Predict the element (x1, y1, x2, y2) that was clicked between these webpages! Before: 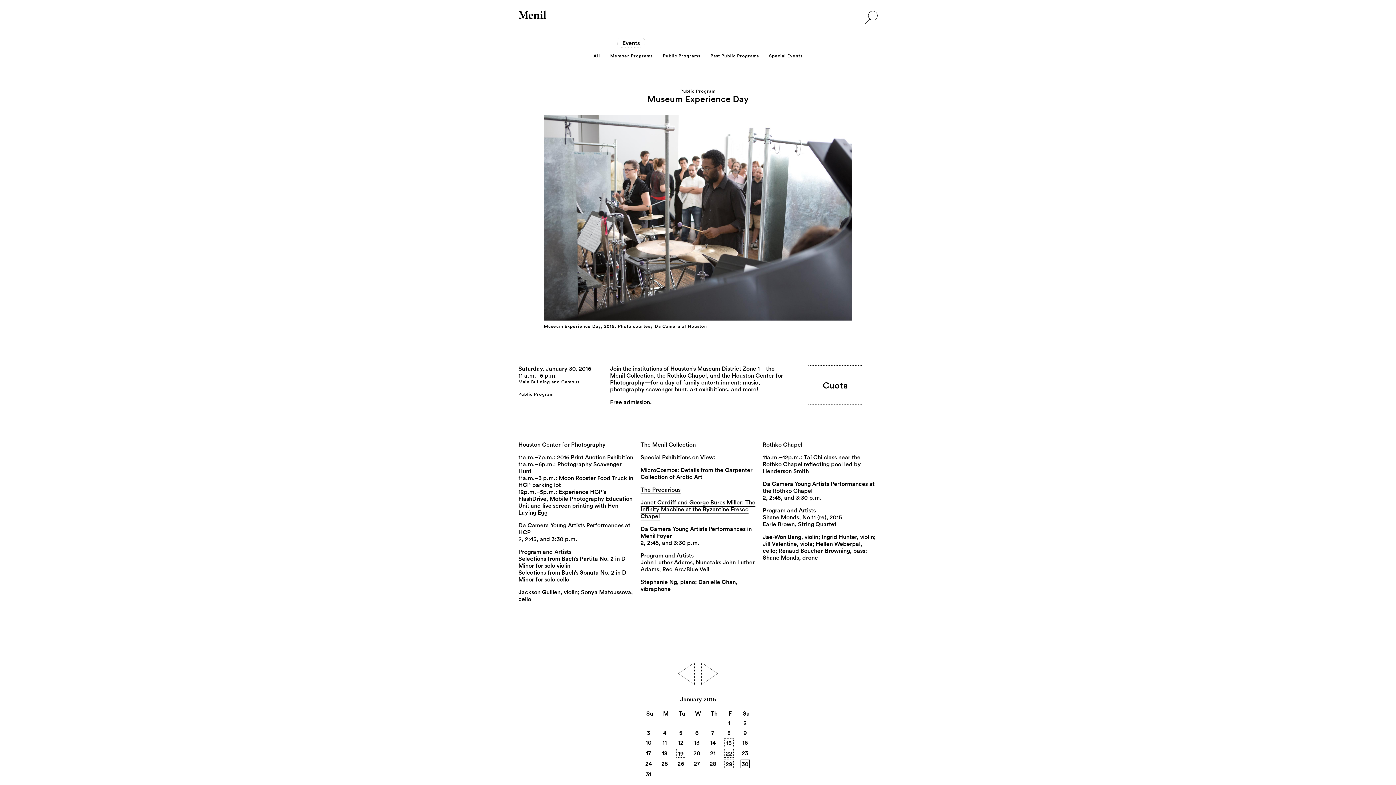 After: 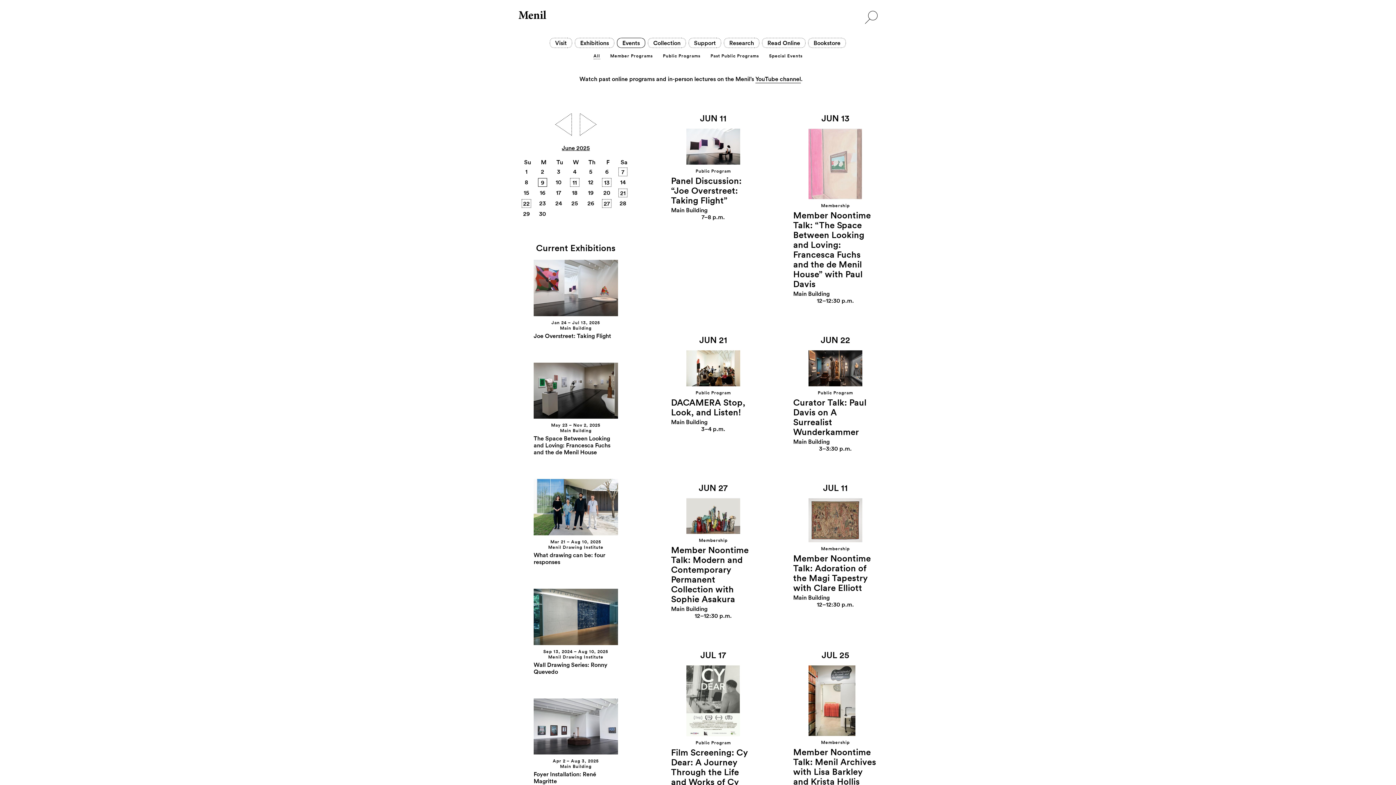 Action: bbox: (593, 52, 600, 59) label: All